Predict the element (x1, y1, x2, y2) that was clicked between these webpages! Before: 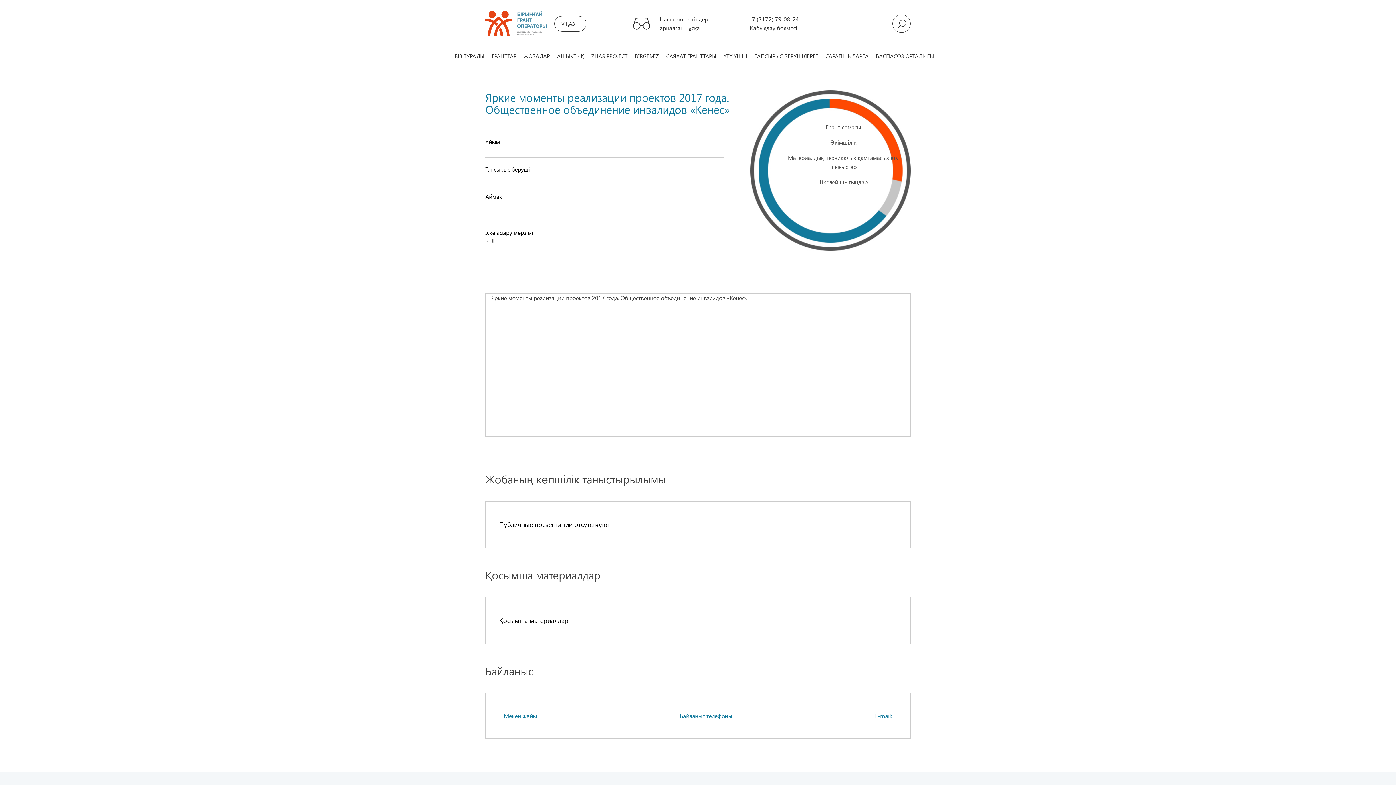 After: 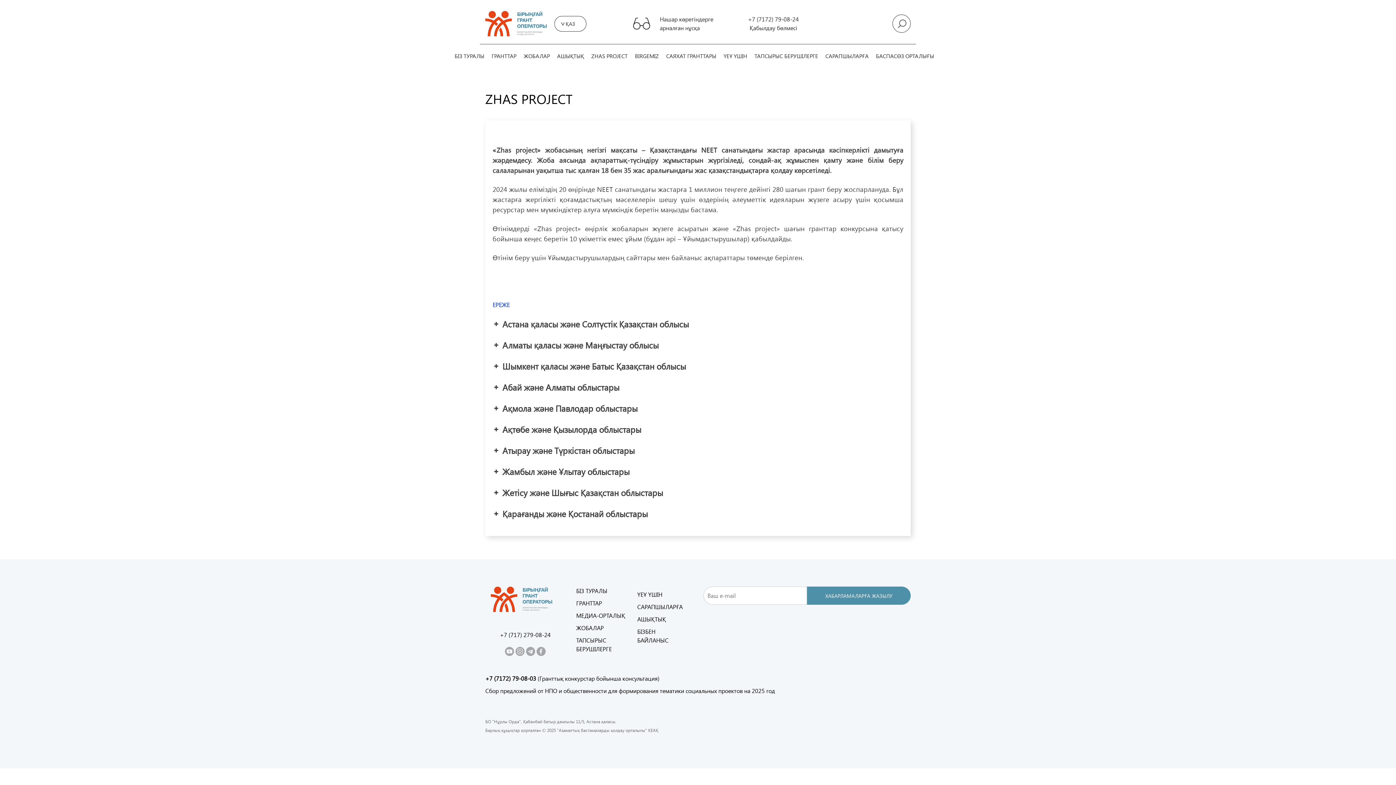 Action: label: ZHAS PROJECT bbox: (591, 52, 627, 59)